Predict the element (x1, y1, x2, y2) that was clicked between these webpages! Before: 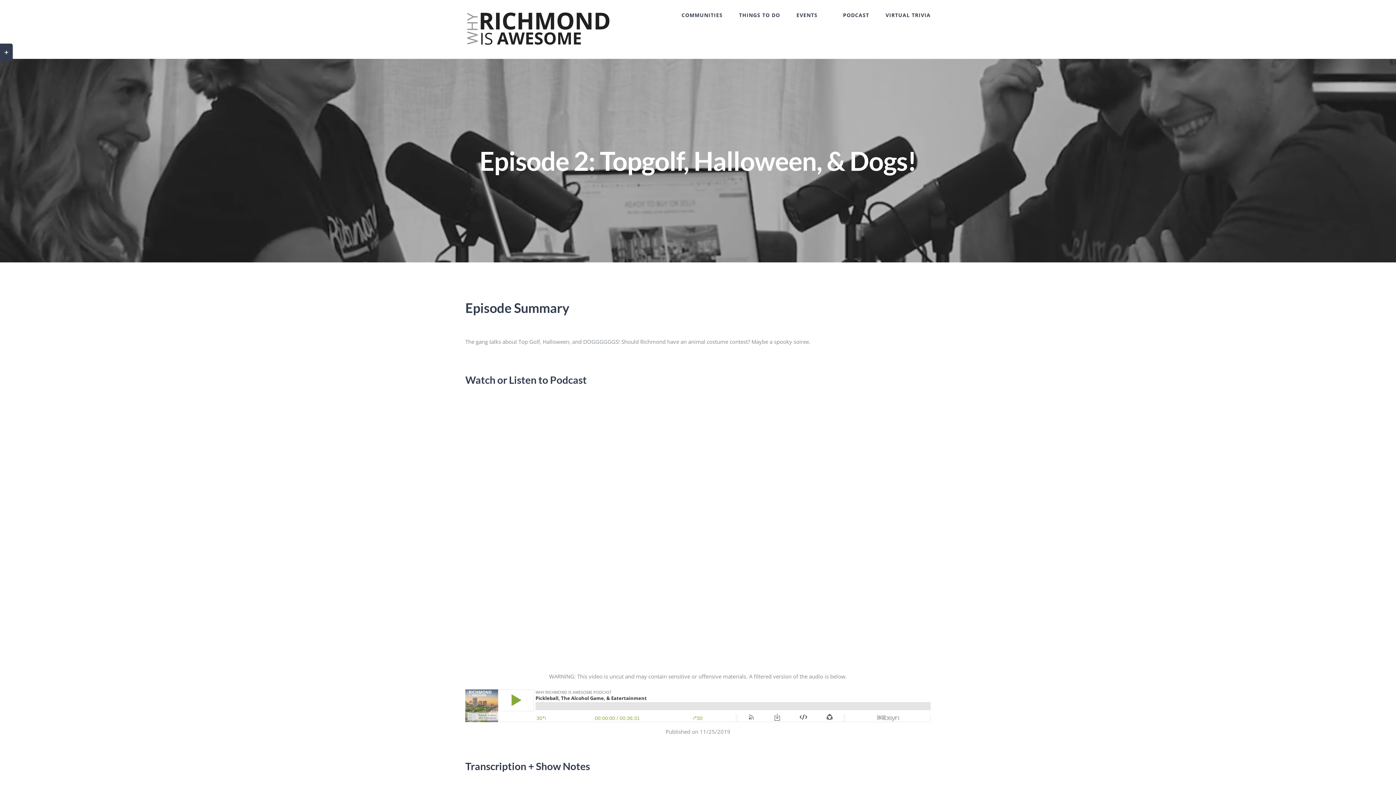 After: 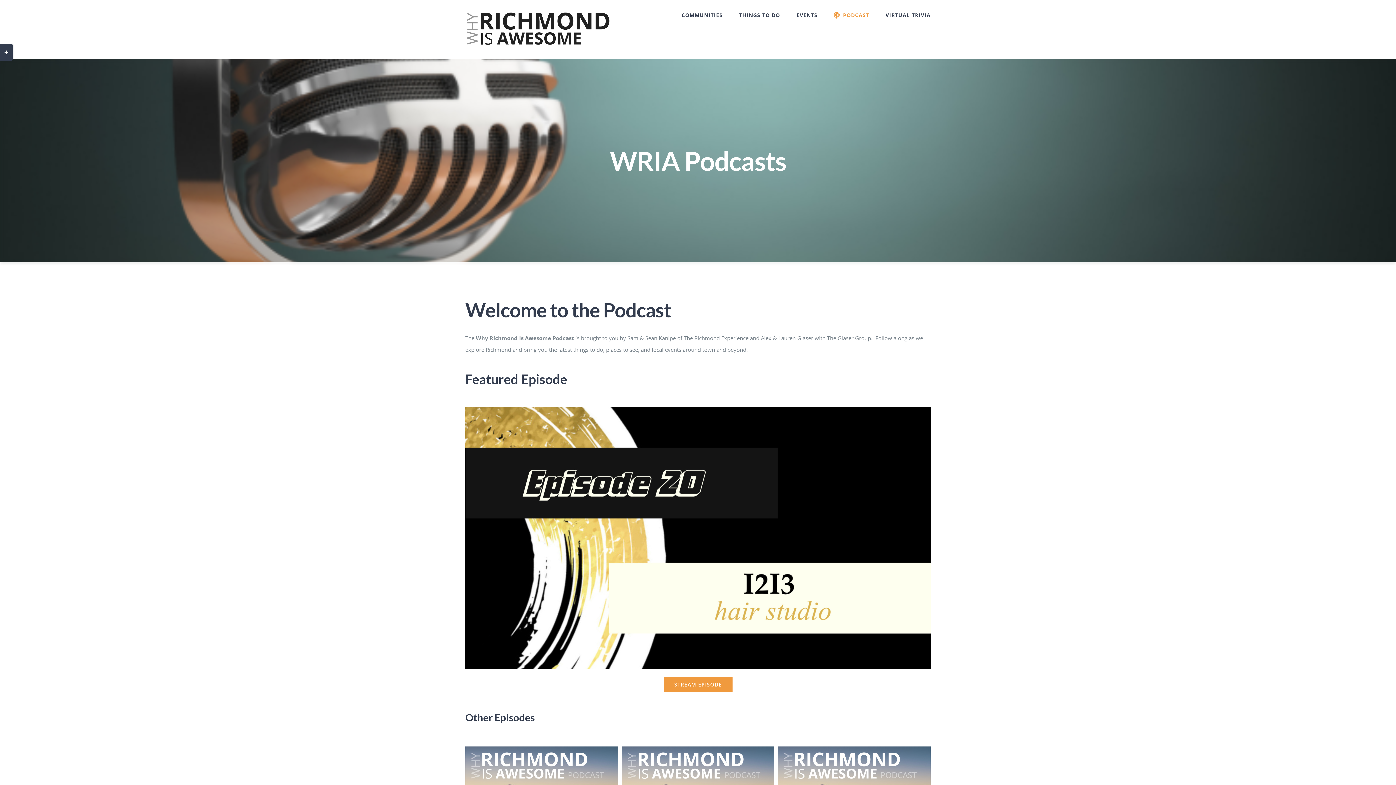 Action: label: PODCAST bbox: (834, 0, 869, 30)